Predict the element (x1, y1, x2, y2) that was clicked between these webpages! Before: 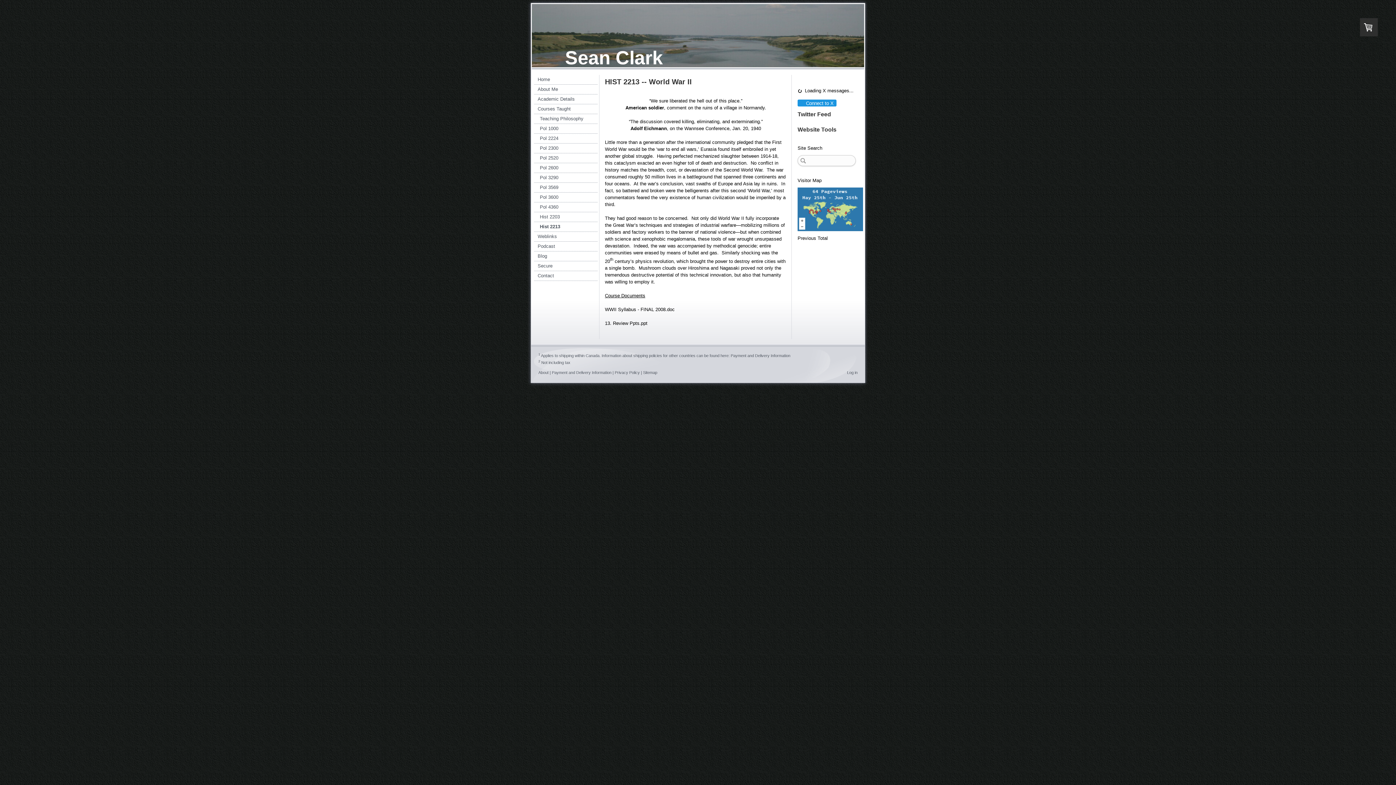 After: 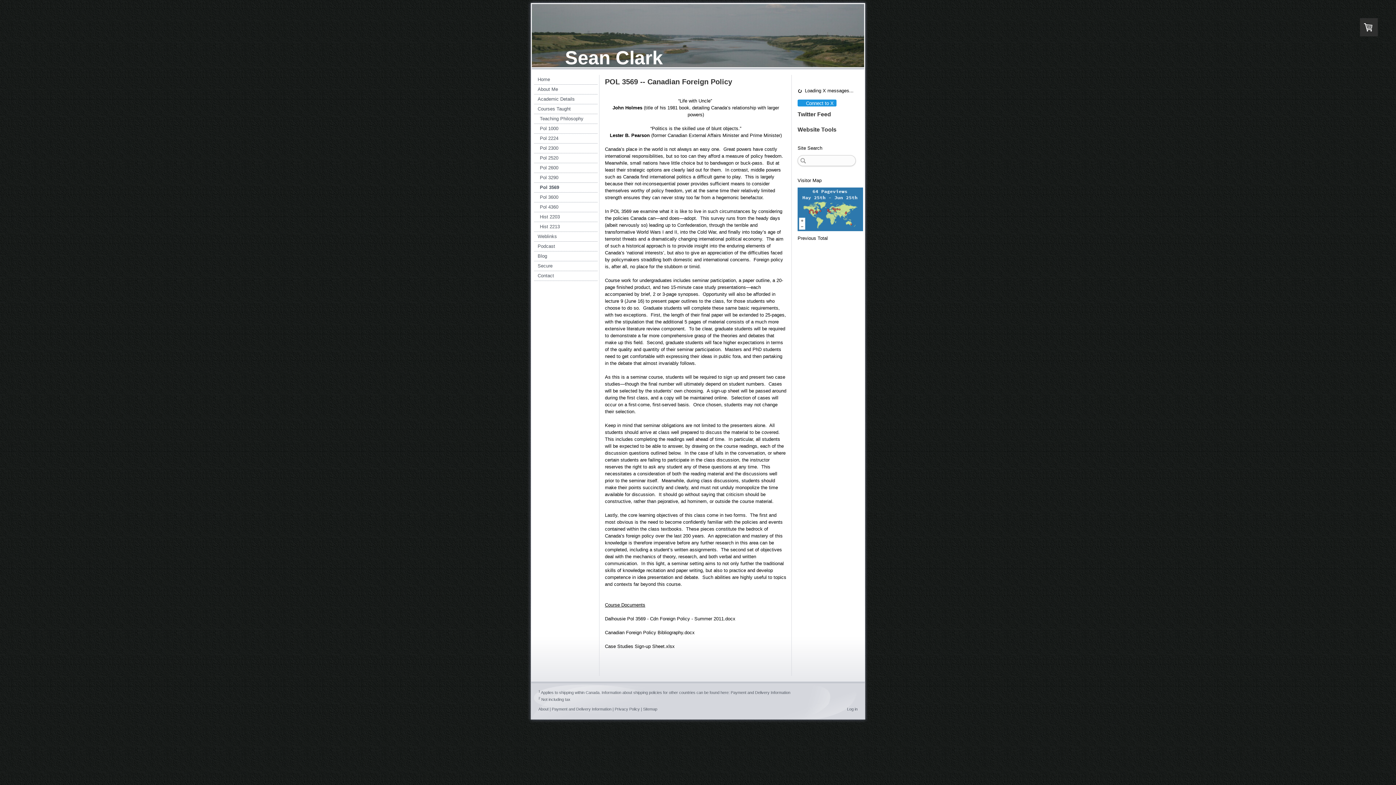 Action: bbox: (534, 182, 597, 192) label: Pol 3569